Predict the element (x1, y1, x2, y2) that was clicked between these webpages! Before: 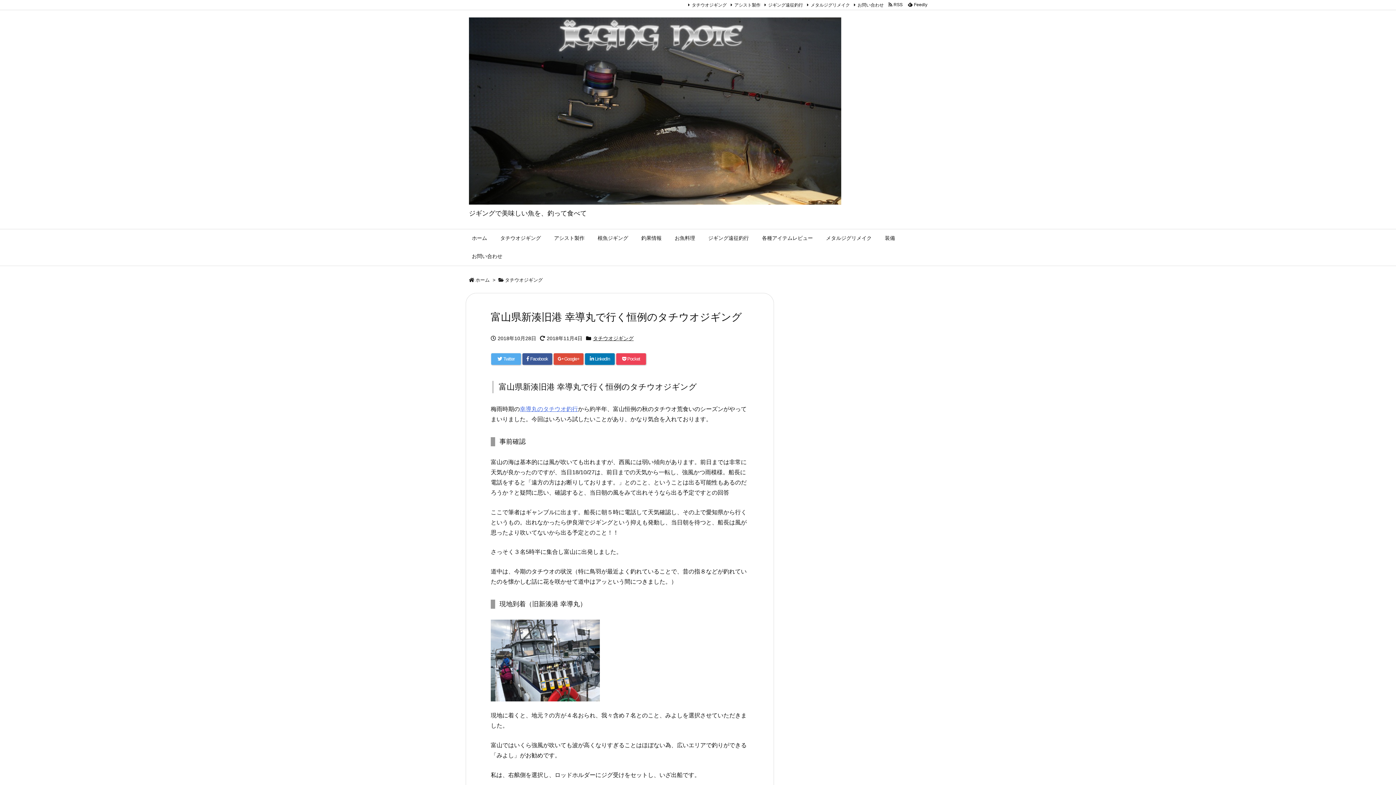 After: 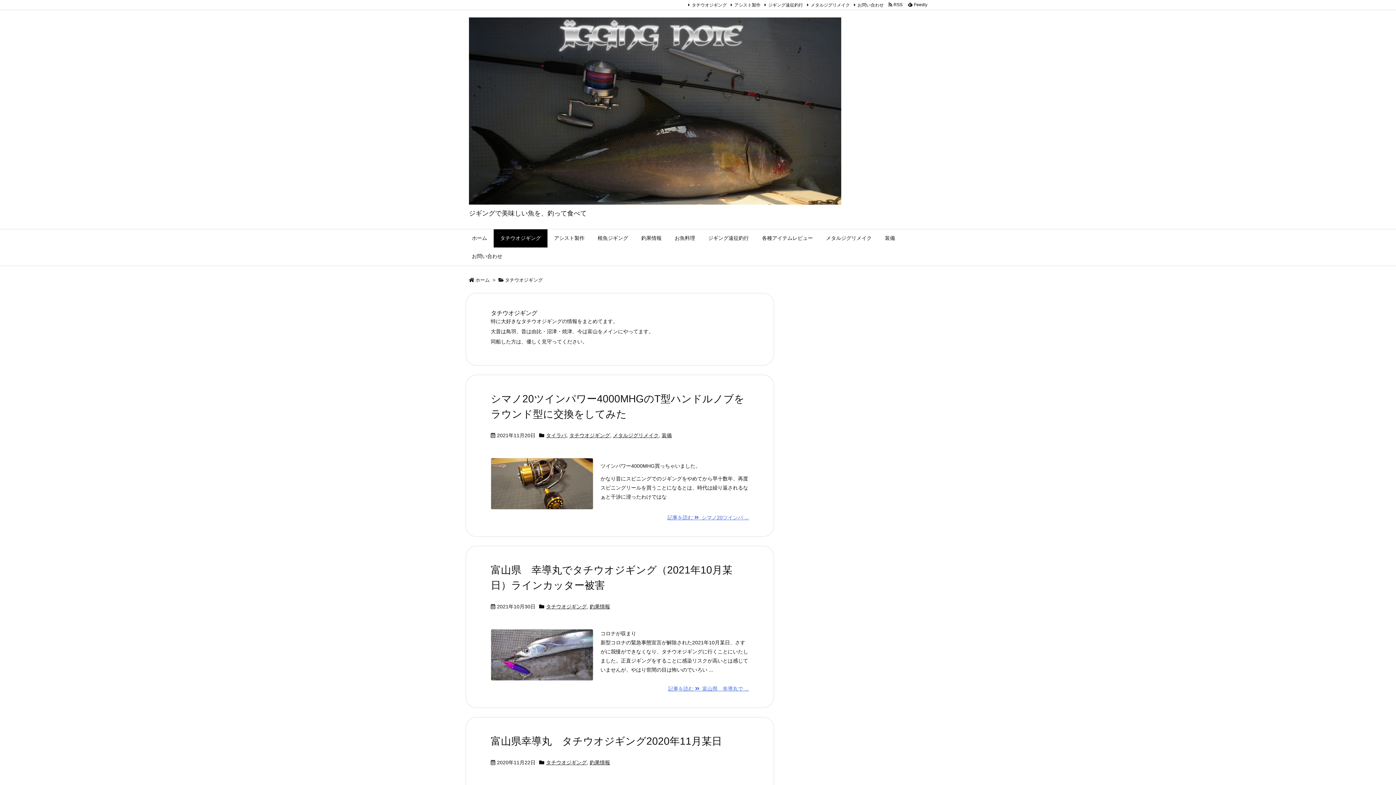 Action: bbox: (593, 335, 633, 341) label: タチウオジギング